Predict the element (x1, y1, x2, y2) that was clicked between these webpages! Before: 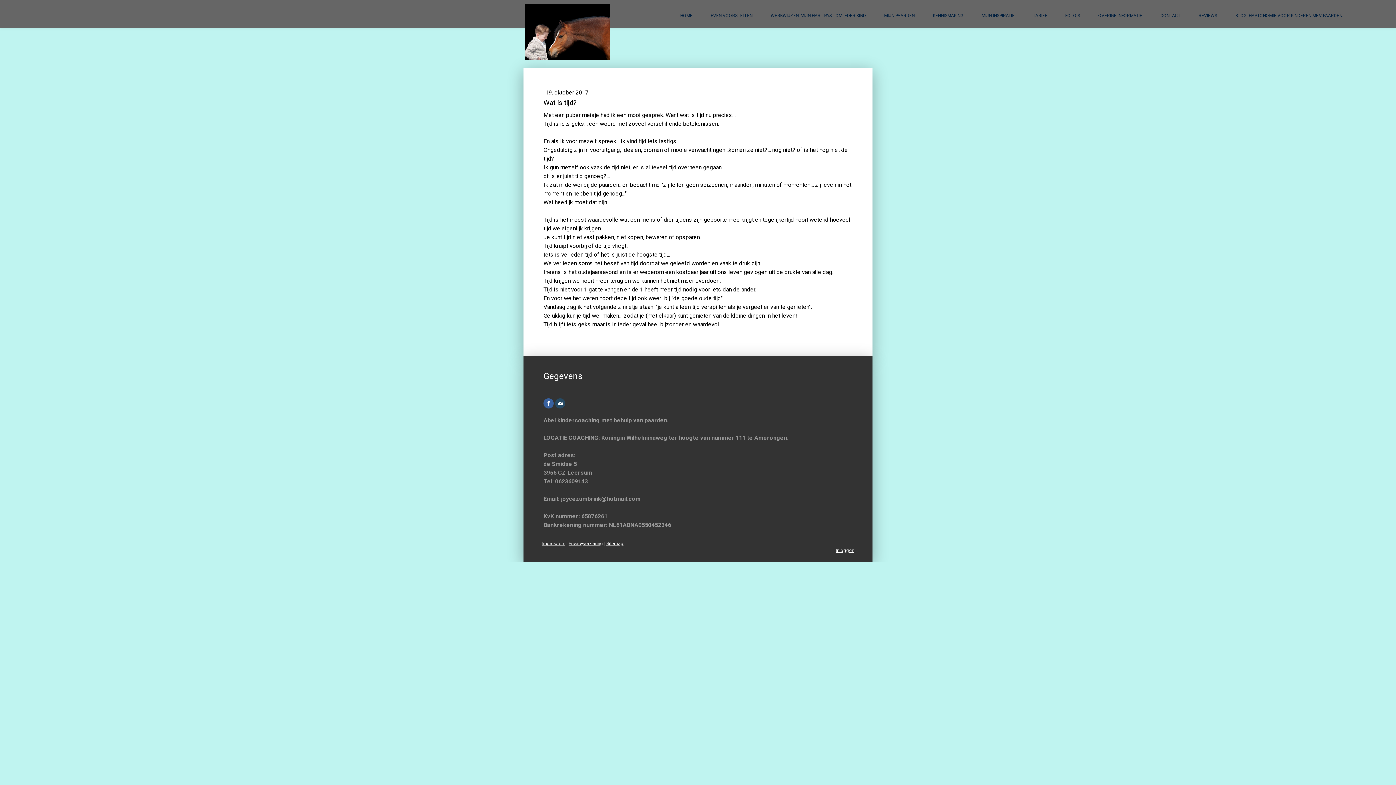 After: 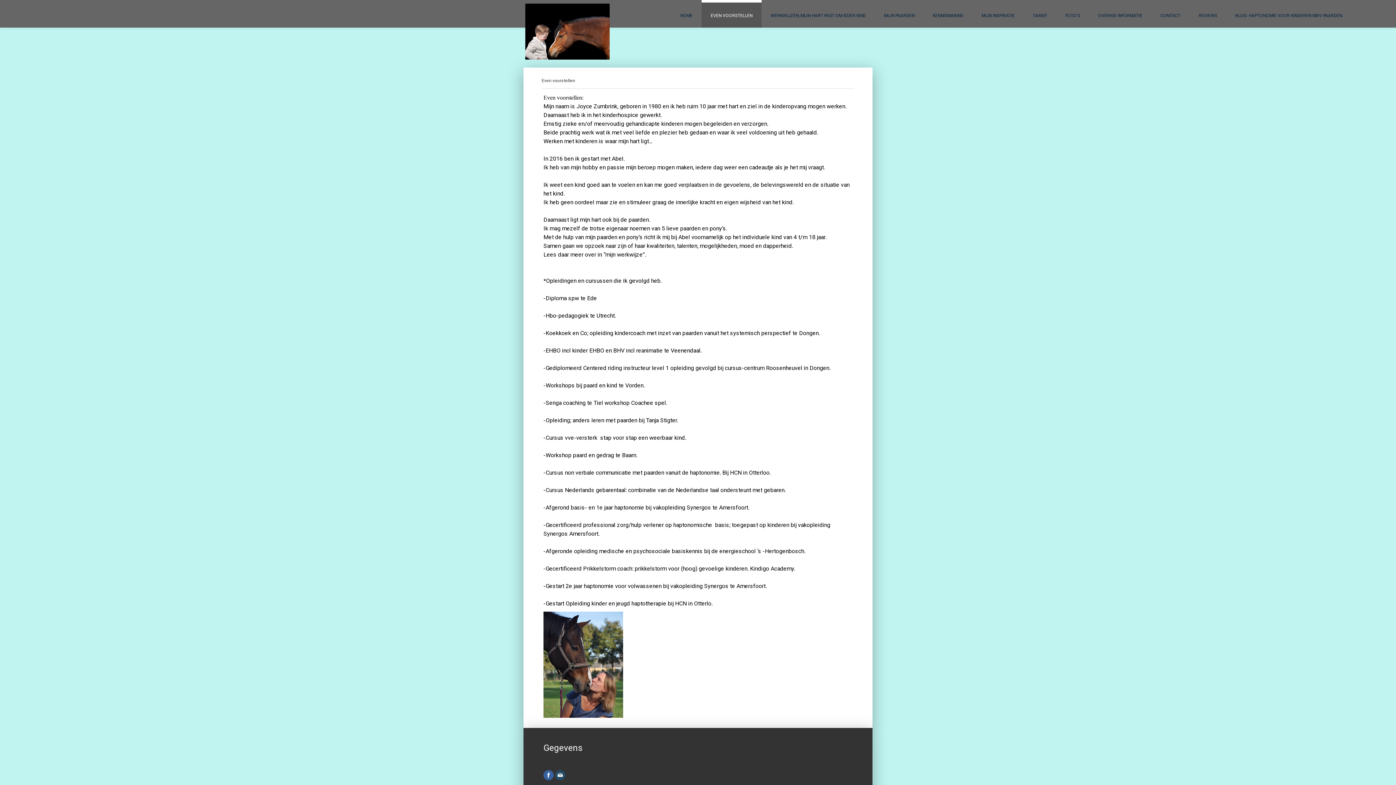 Action: label: EVEN VOORSTELLEN bbox: (701, 0, 761, 27)